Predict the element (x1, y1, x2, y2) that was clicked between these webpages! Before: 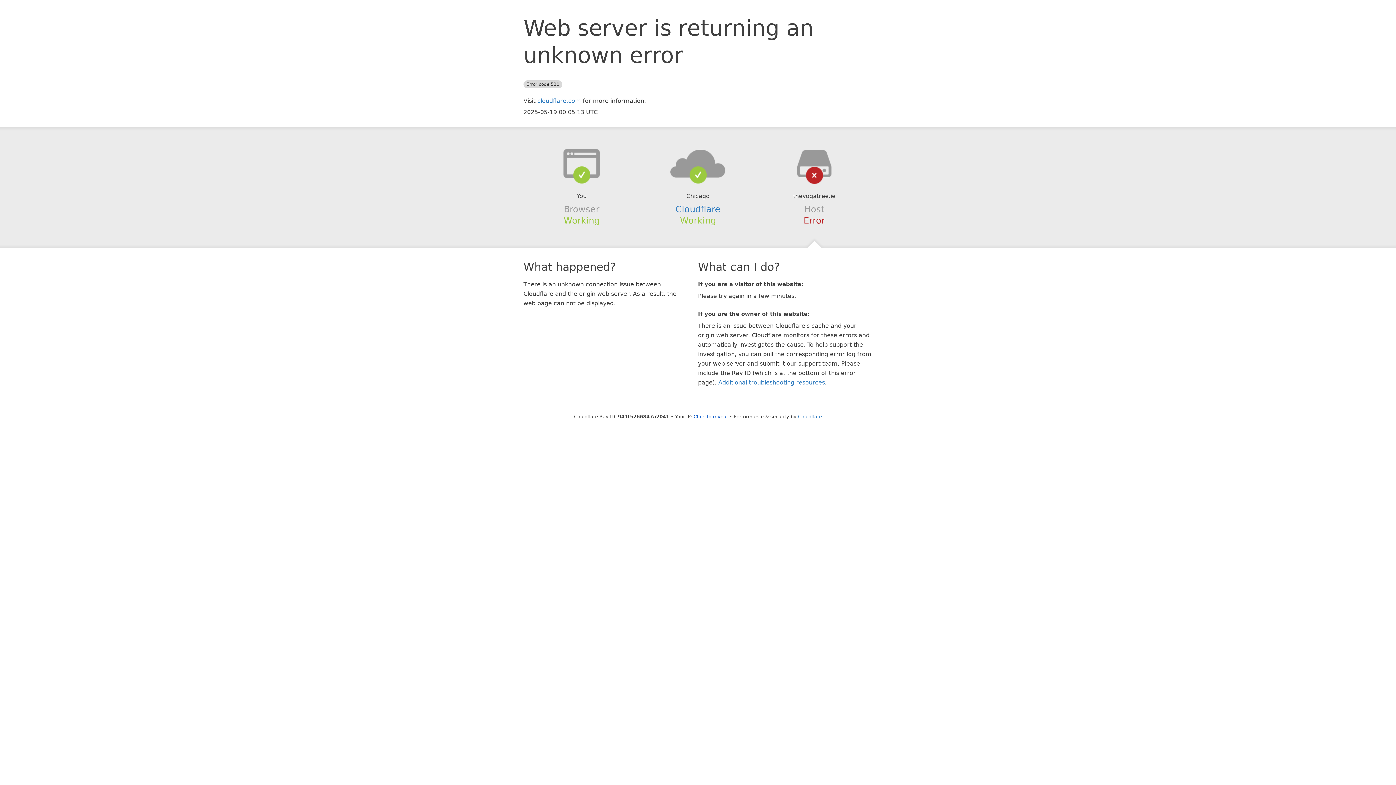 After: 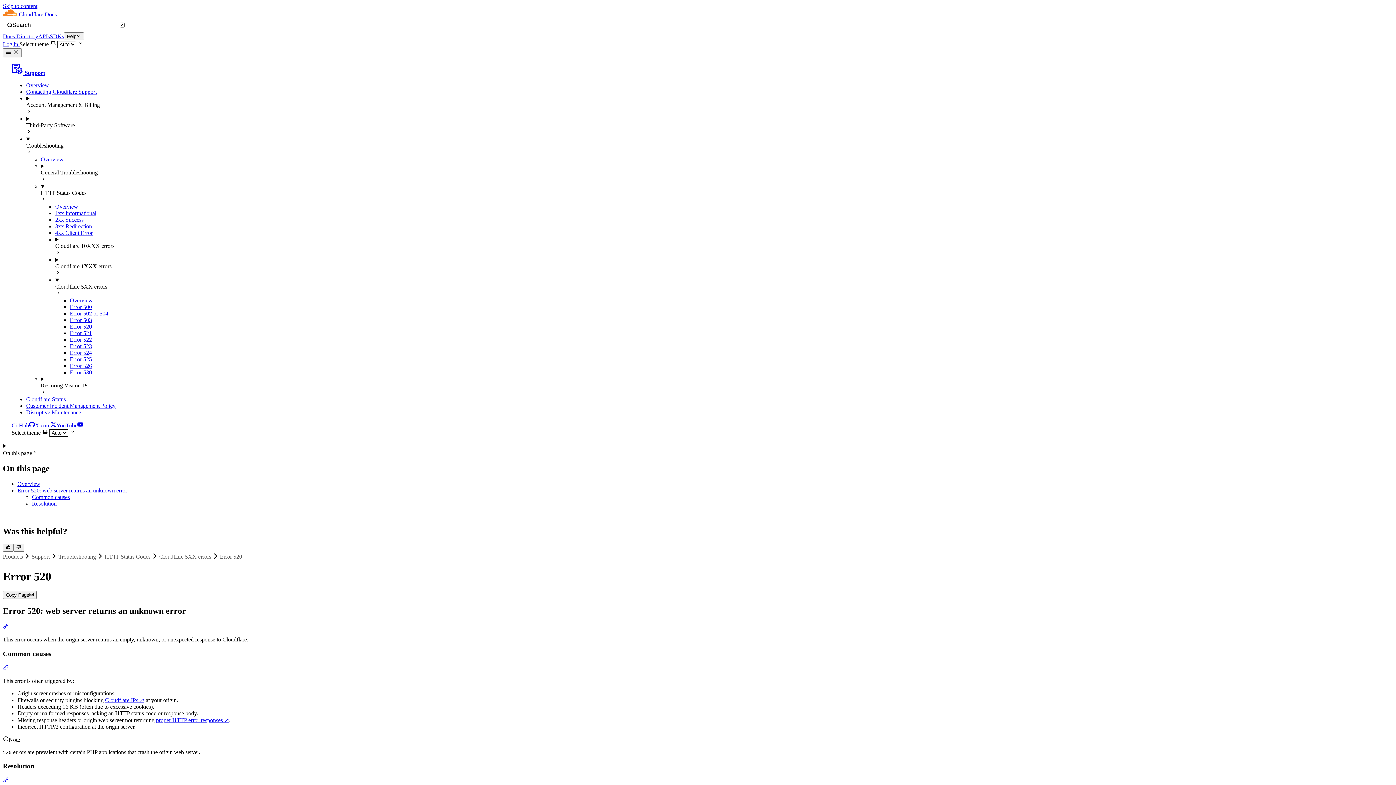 Action: label: Additional troubleshooting resources bbox: (718, 379, 825, 386)